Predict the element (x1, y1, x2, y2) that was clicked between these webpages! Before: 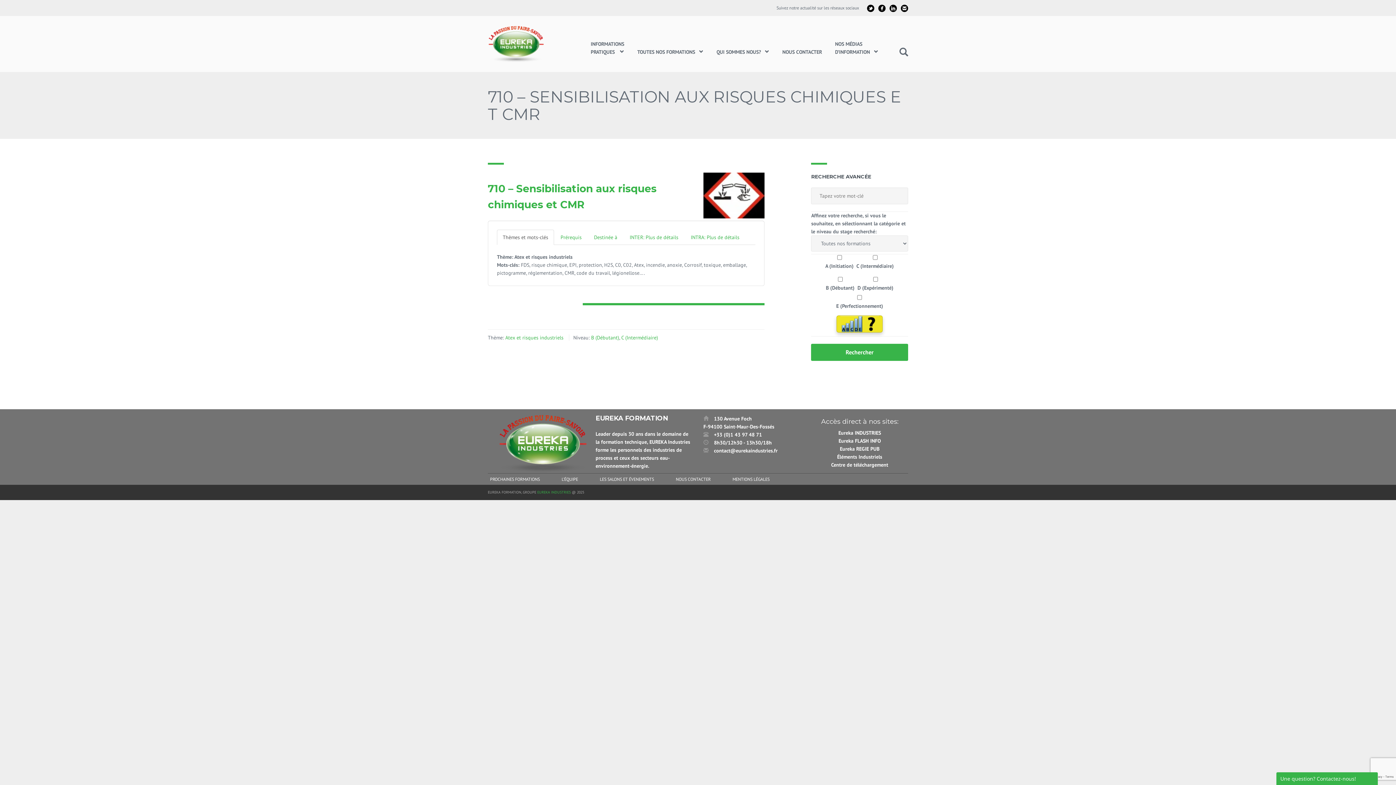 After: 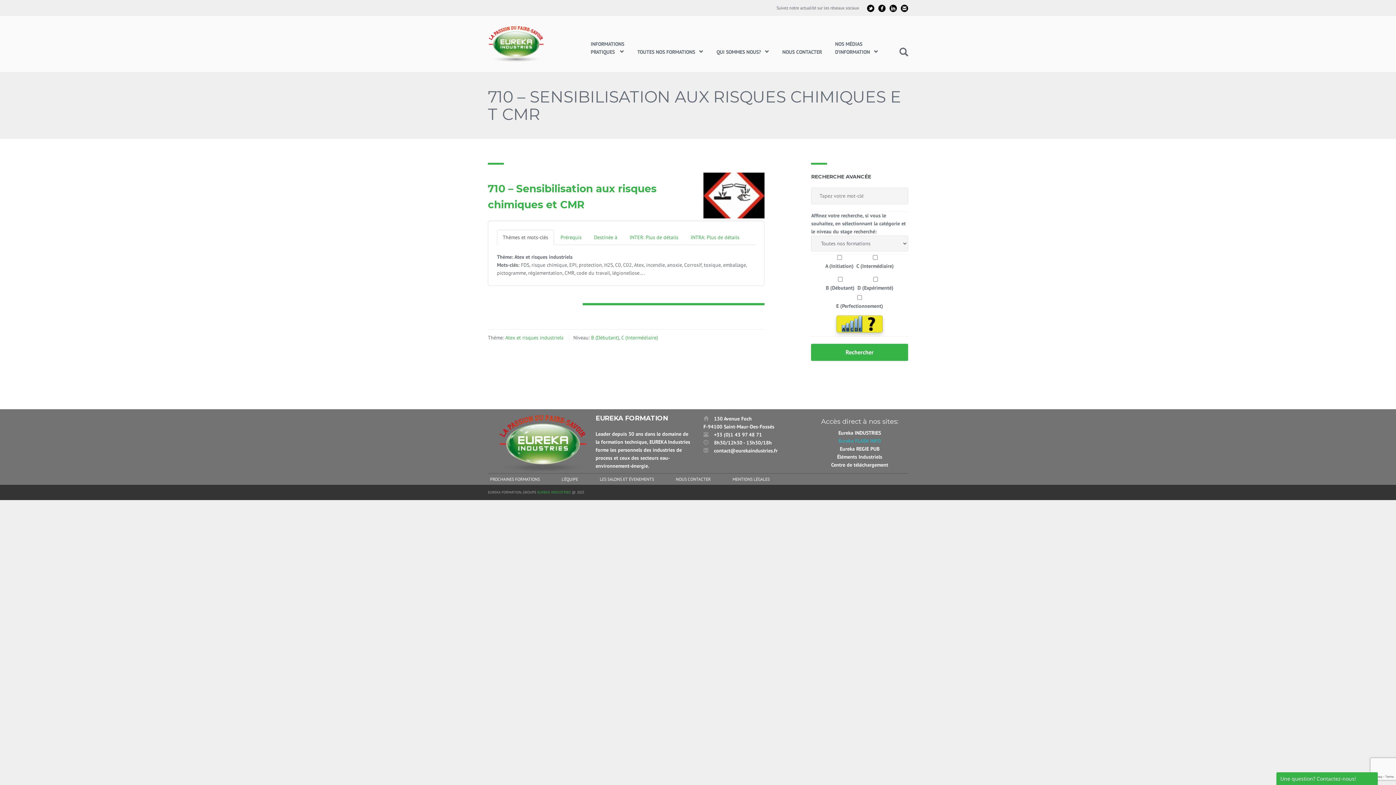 Action: bbox: (838, 437, 881, 444) label: Eureka FLASH INFO